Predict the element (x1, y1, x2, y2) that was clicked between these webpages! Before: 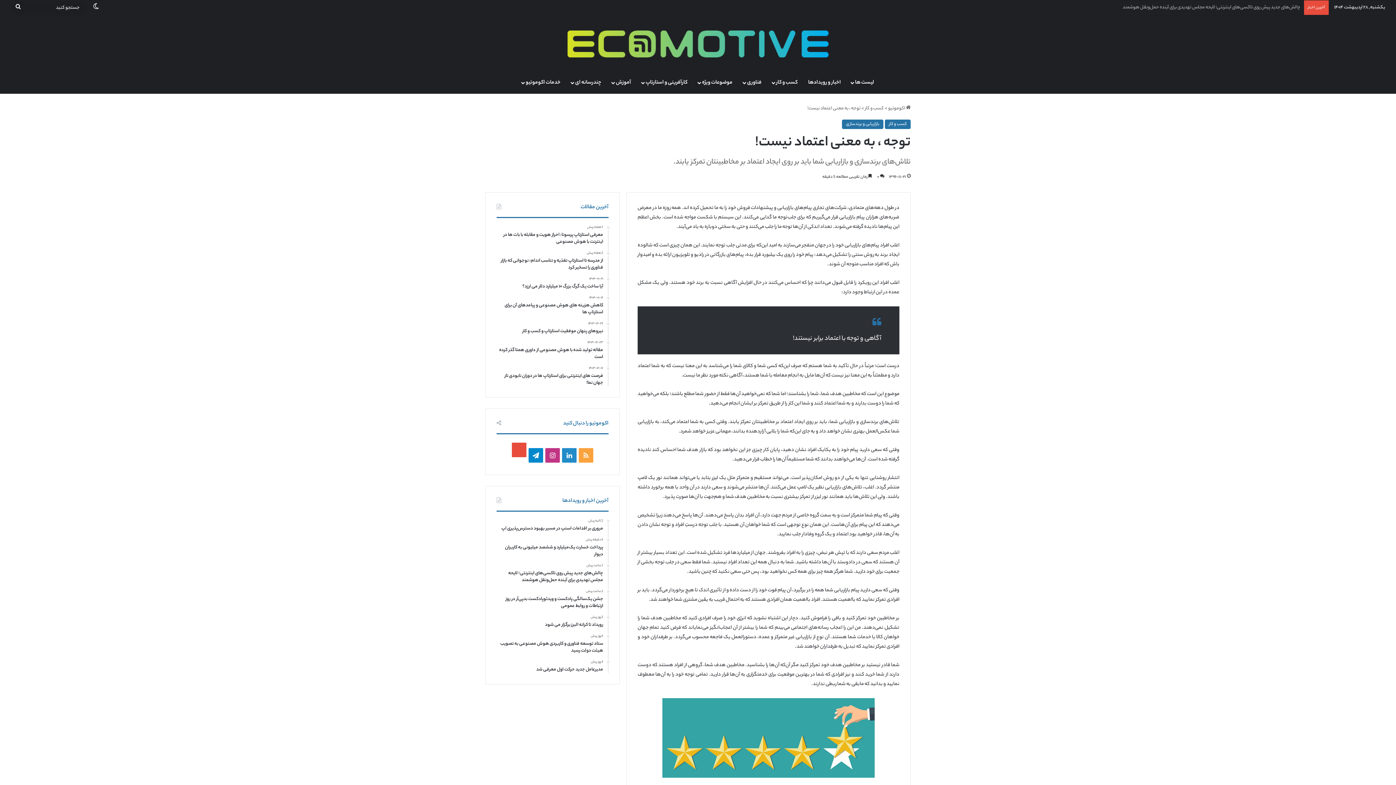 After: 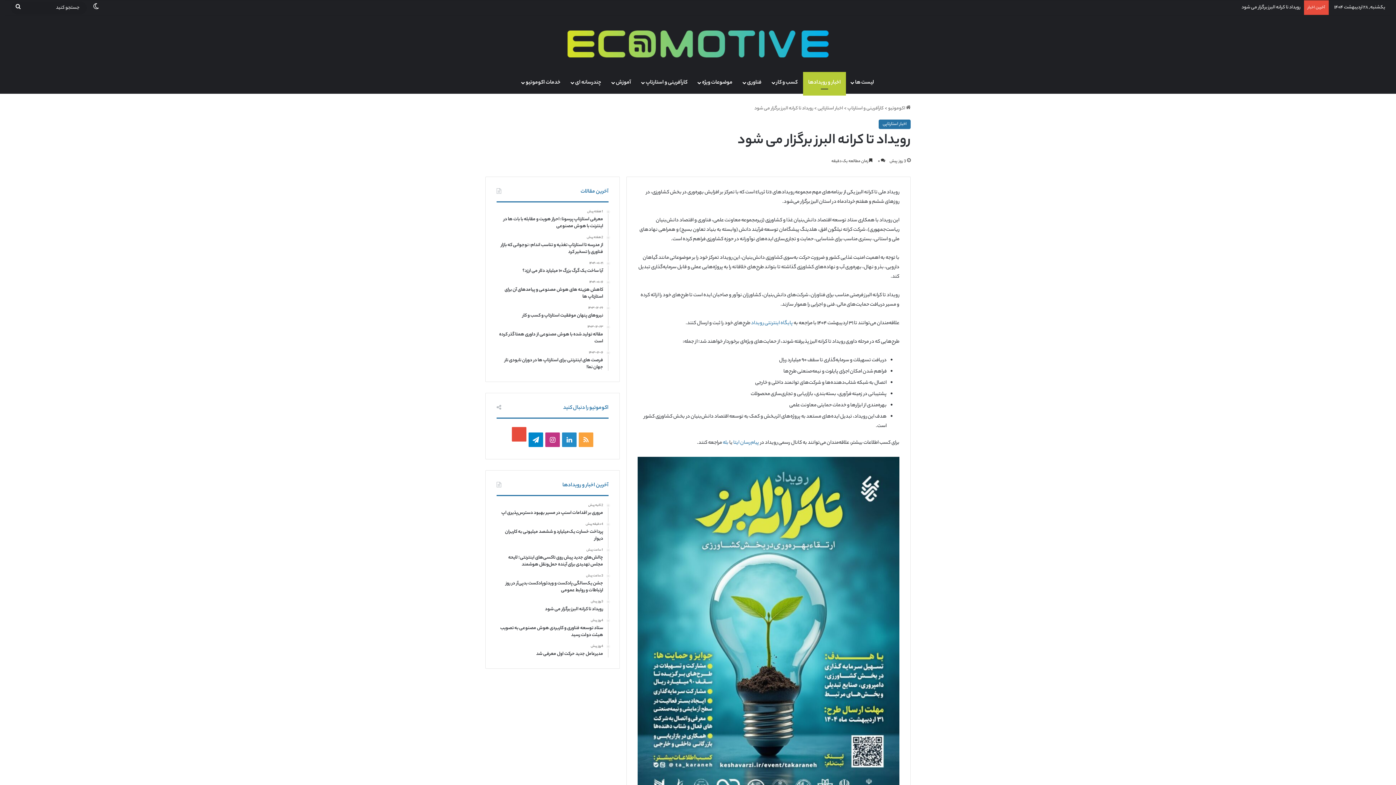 Action: label: 3 روز پیش
رویداد تا کرانه البرز برگزار می شود bbox: (496, 615, 603, 628)